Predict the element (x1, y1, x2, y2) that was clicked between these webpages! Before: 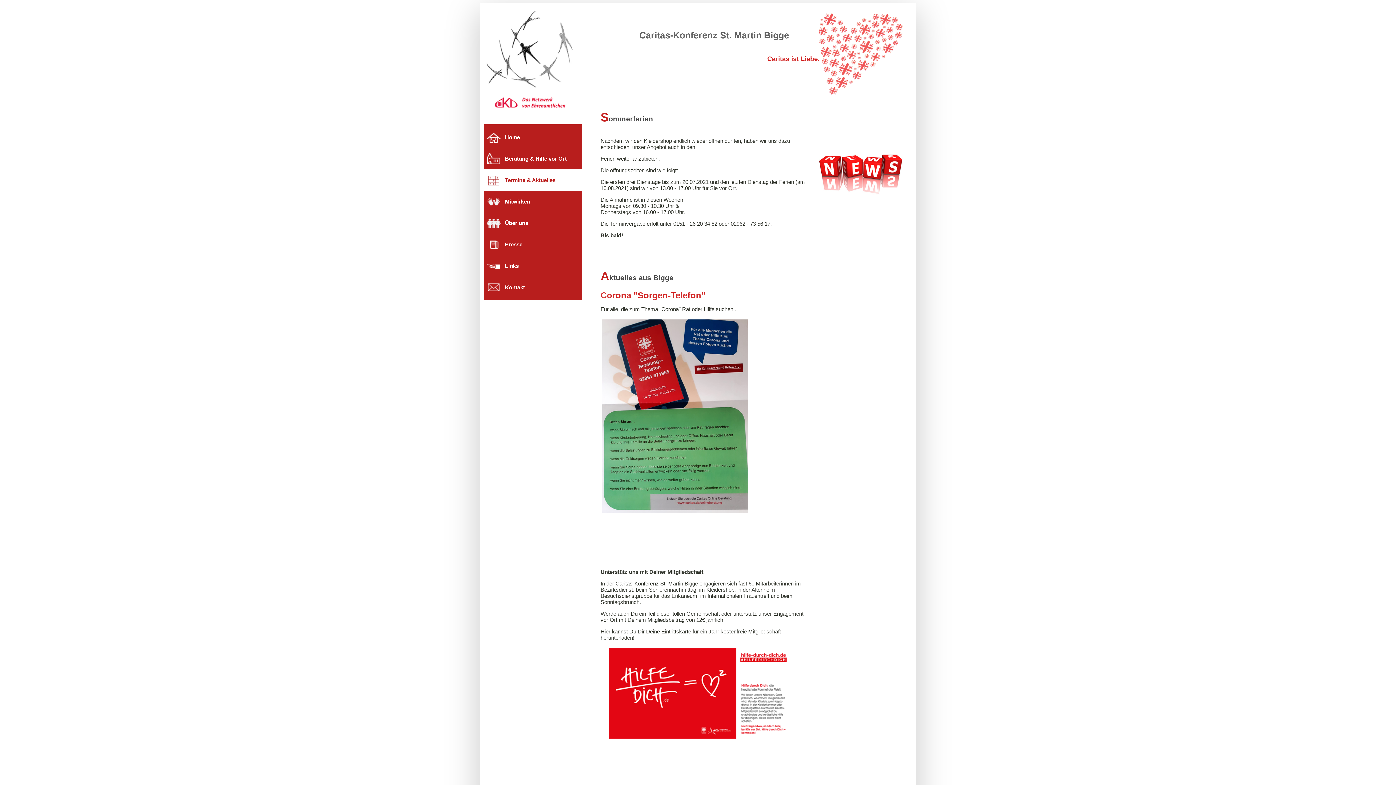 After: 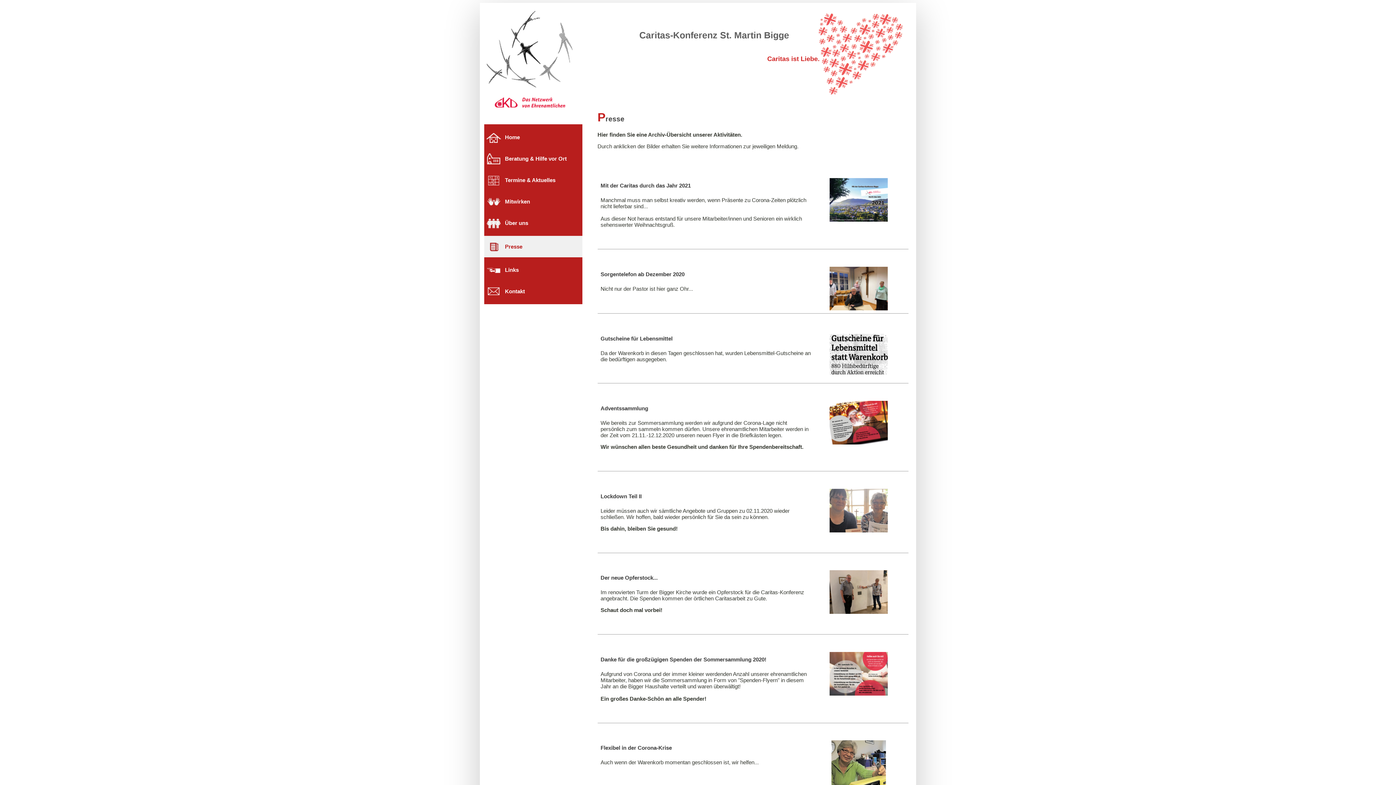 Action: label: Presse bbox: (499, 233, 582, 255)